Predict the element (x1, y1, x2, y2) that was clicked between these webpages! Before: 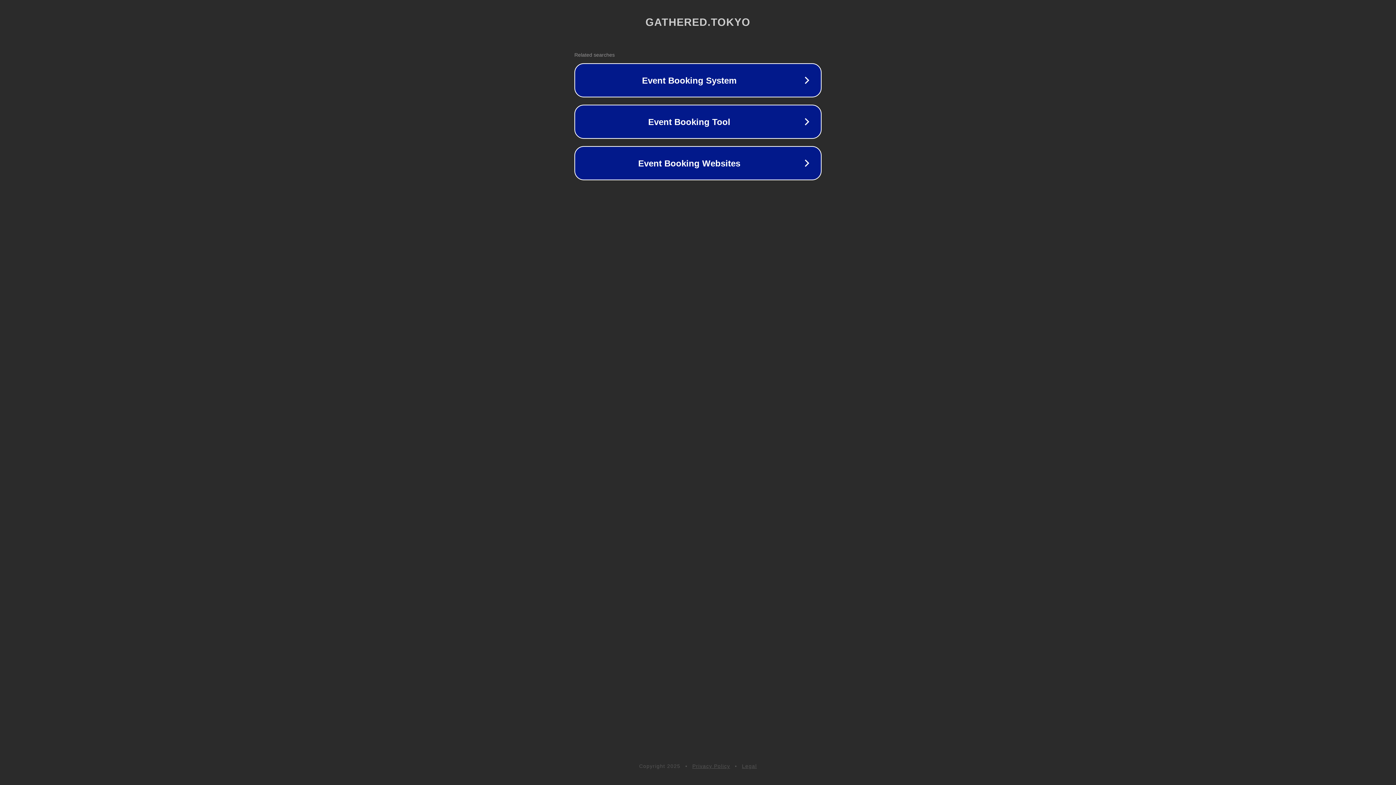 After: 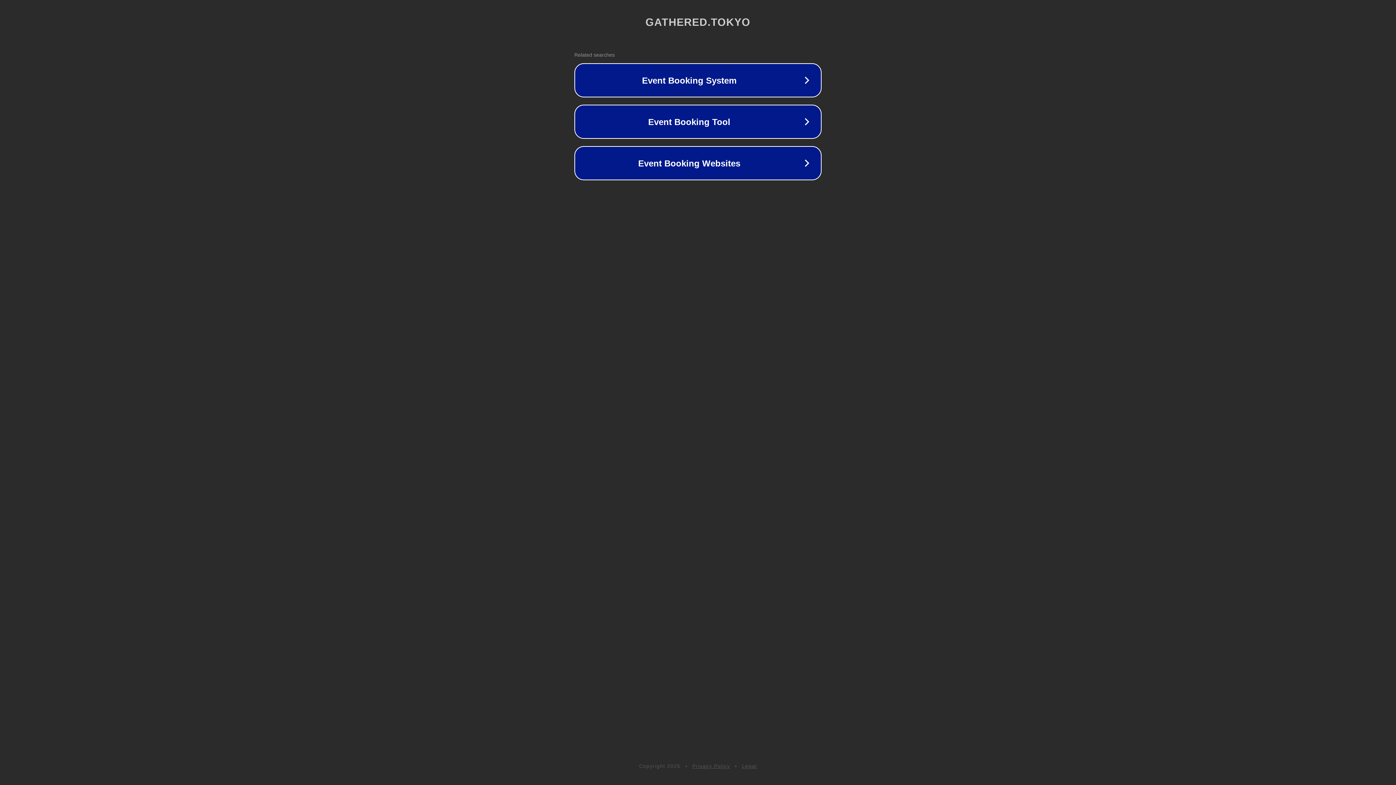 Action: bbox: (692, 763, 730, 769) label: Privacy Policy